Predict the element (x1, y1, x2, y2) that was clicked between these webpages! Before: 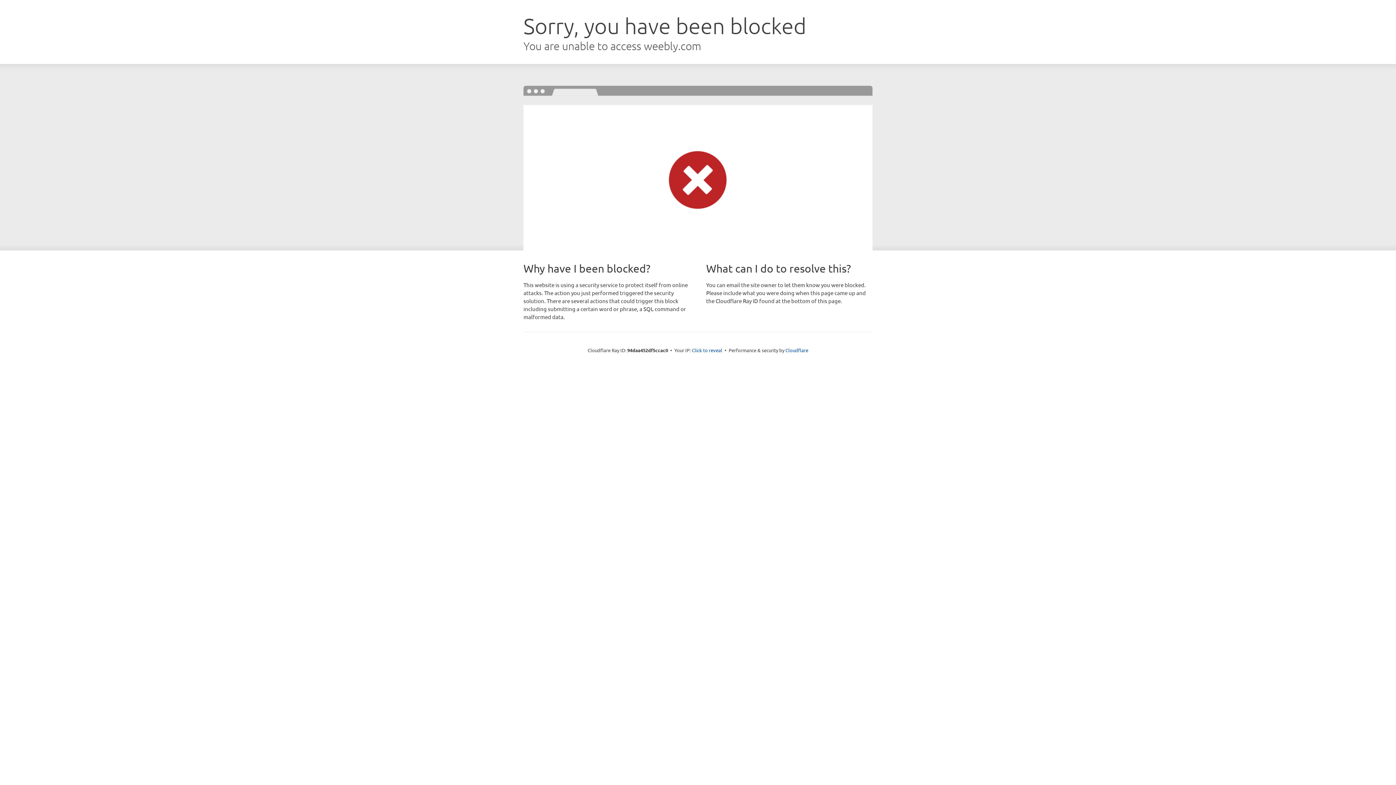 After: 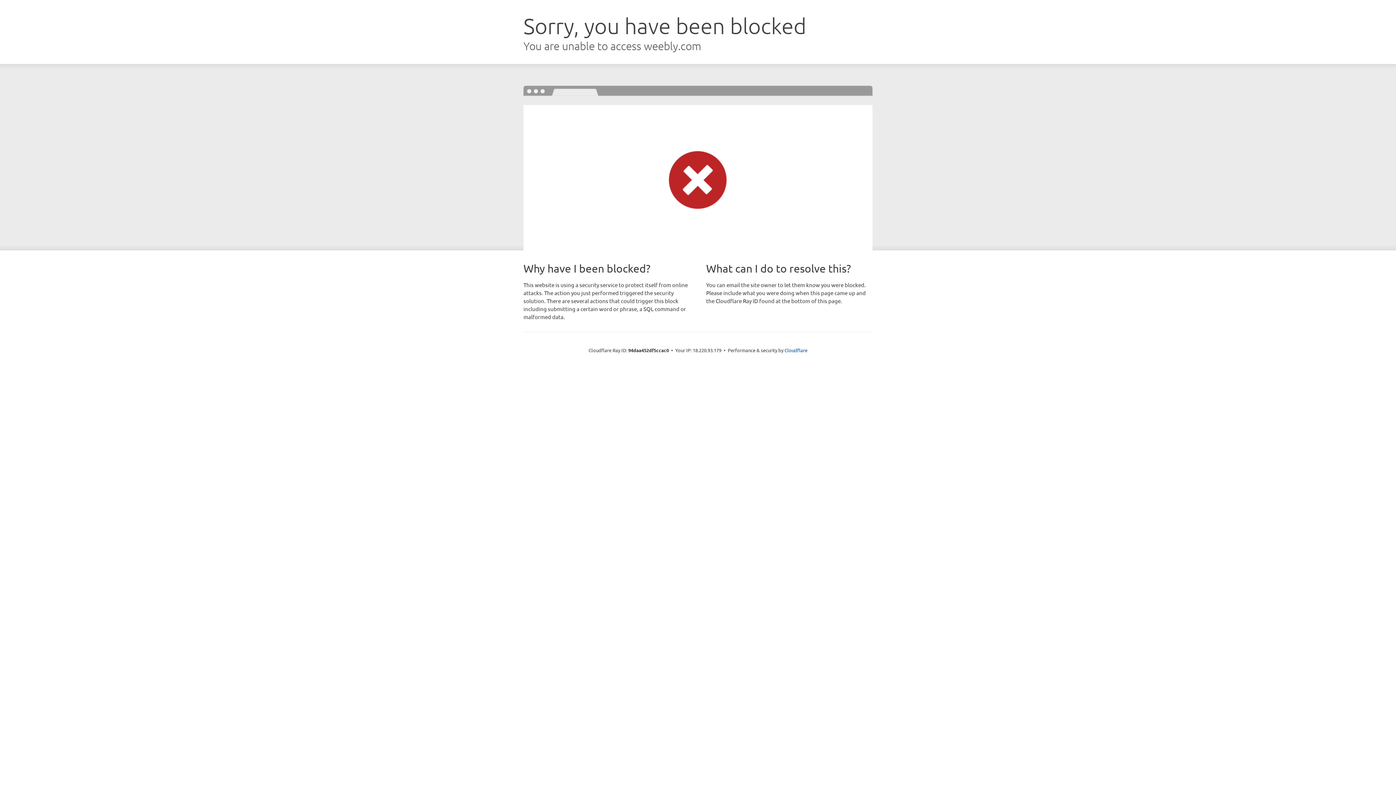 Action: bbox: (692, 346, 722, 353) label: Click to reveal